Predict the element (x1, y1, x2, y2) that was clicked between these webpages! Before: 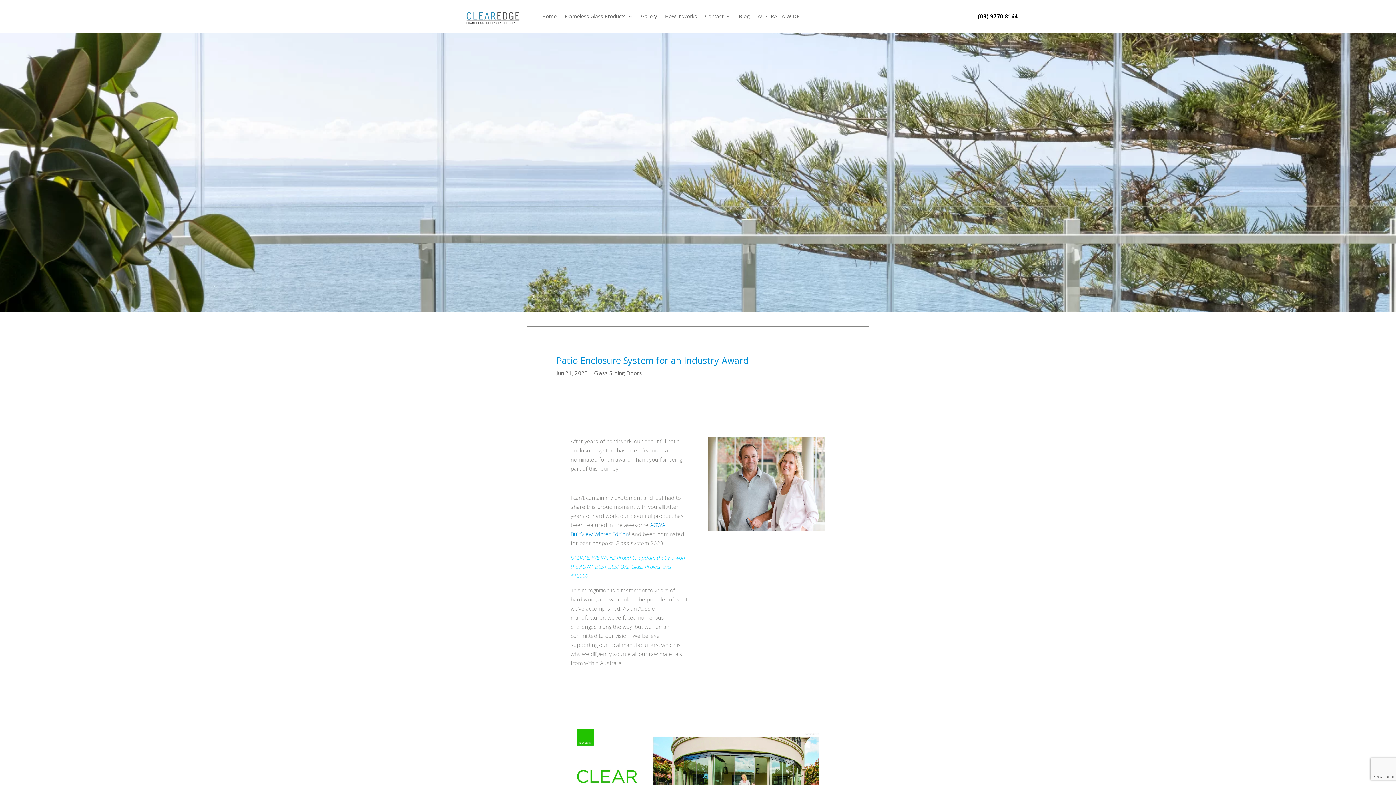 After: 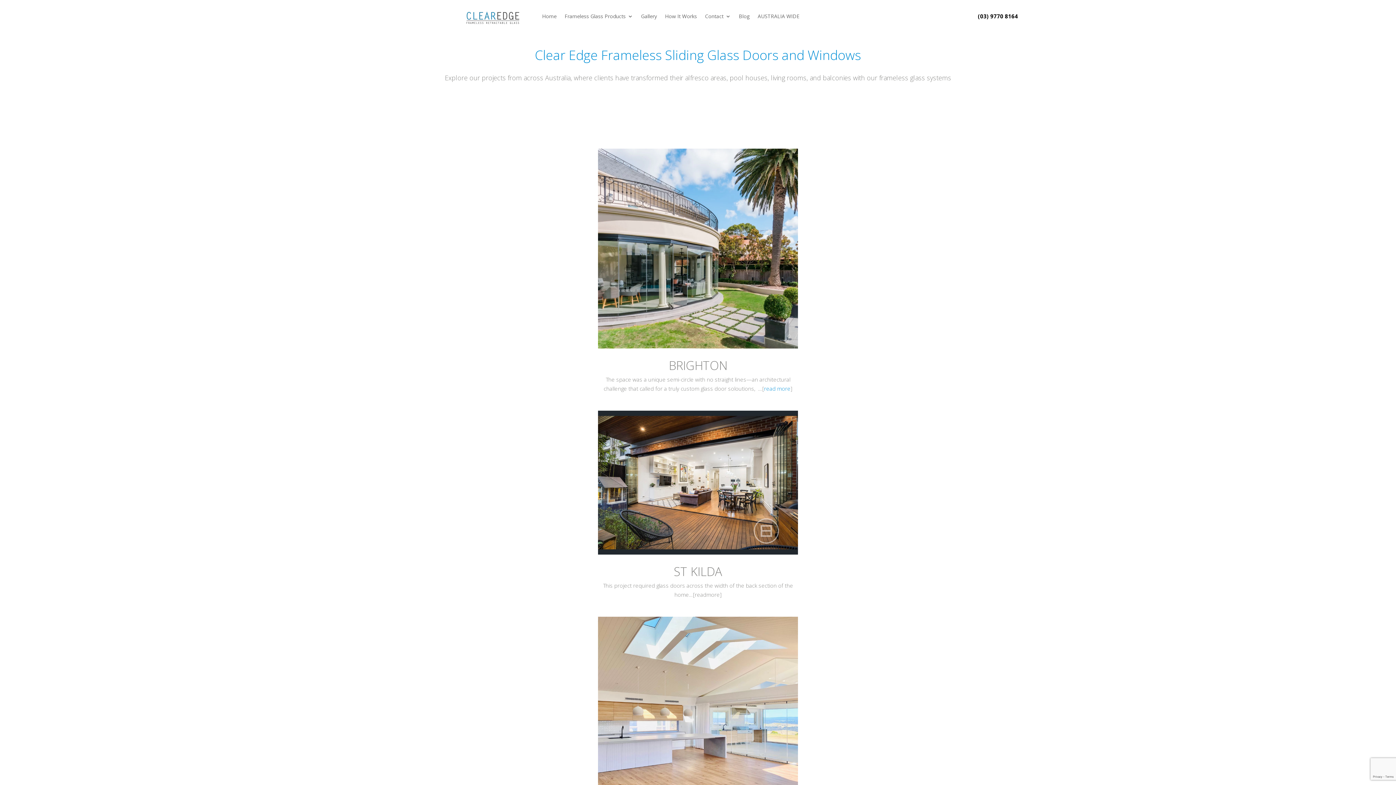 Action: bbox: (641, 2, 657, 30) label: Gallery